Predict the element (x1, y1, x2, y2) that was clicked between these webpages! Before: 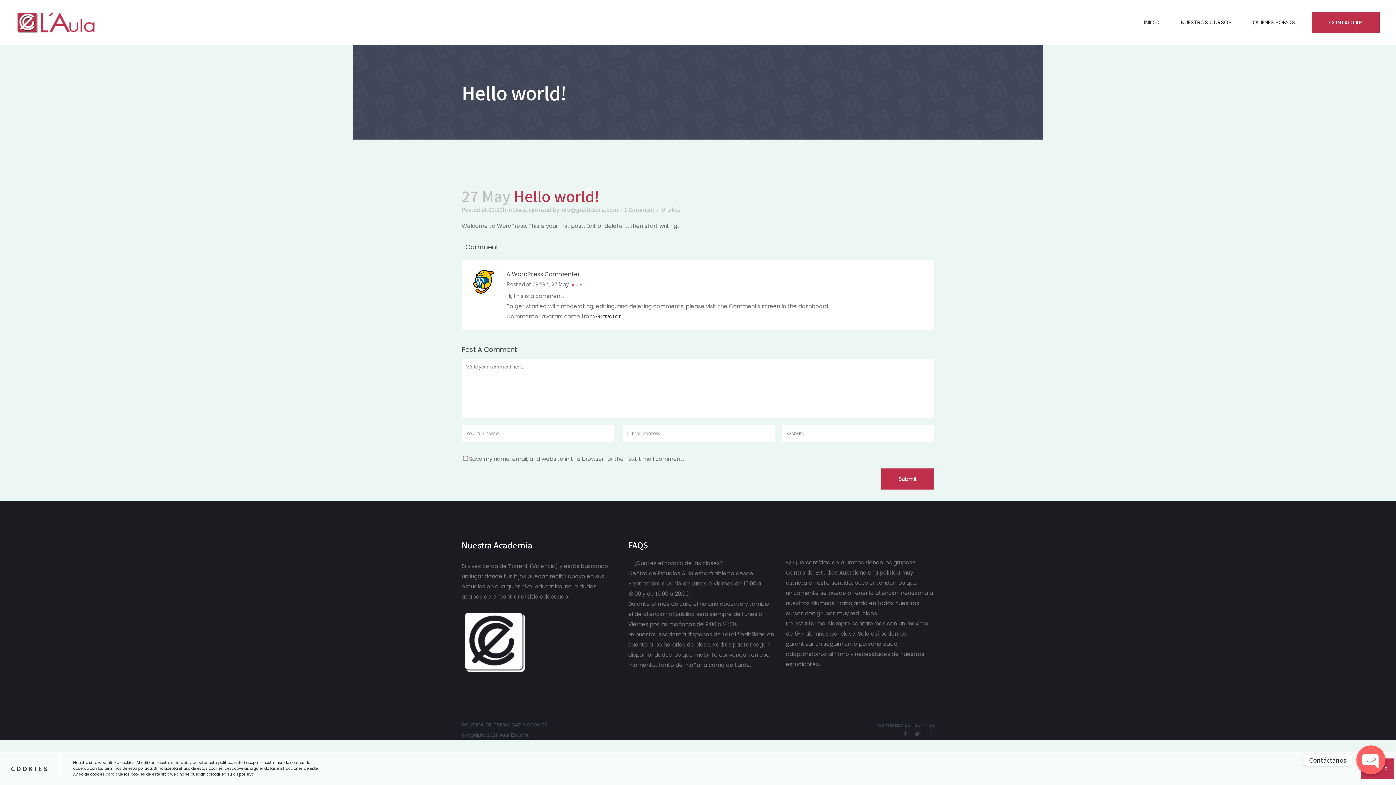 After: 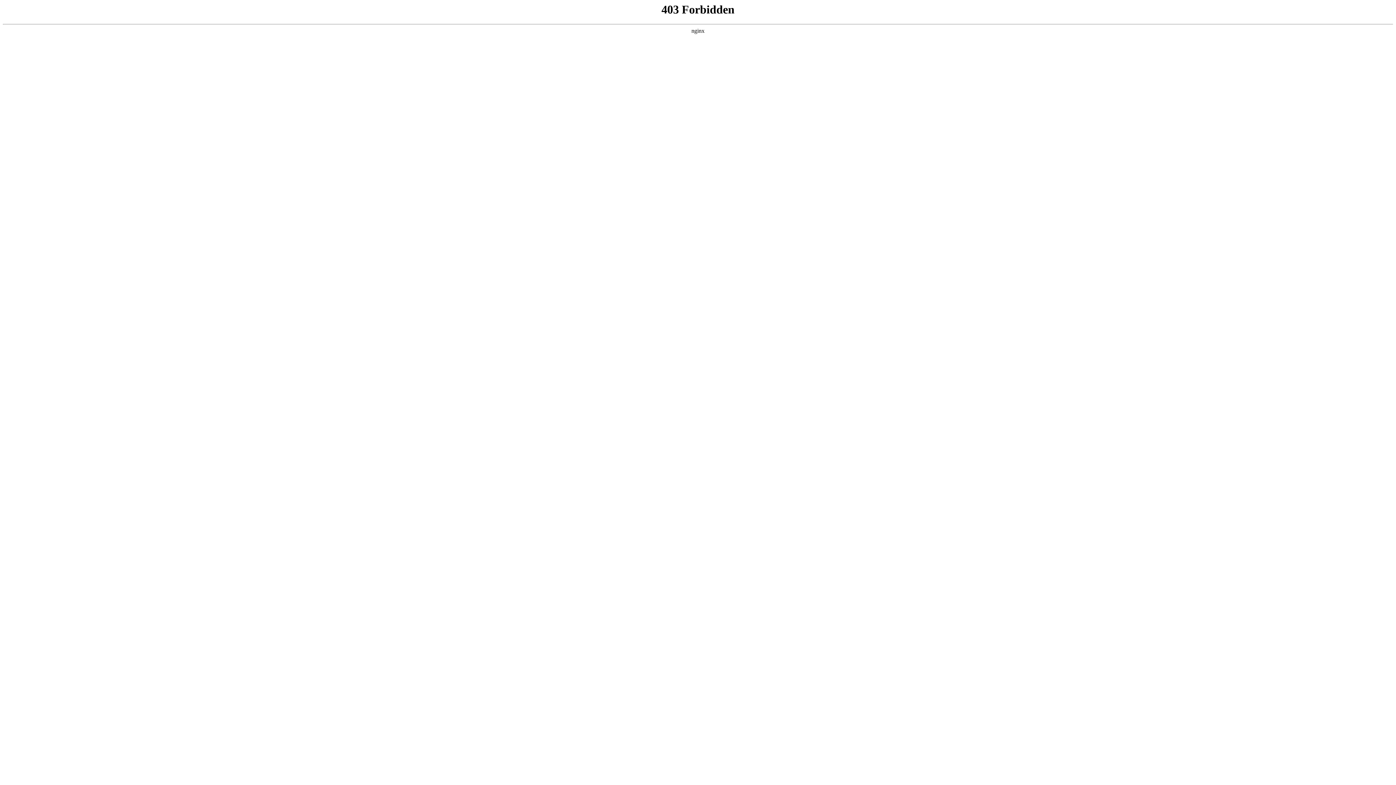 Action: label: A WordPress Commenter bbox: (506, 270, 580, 278)